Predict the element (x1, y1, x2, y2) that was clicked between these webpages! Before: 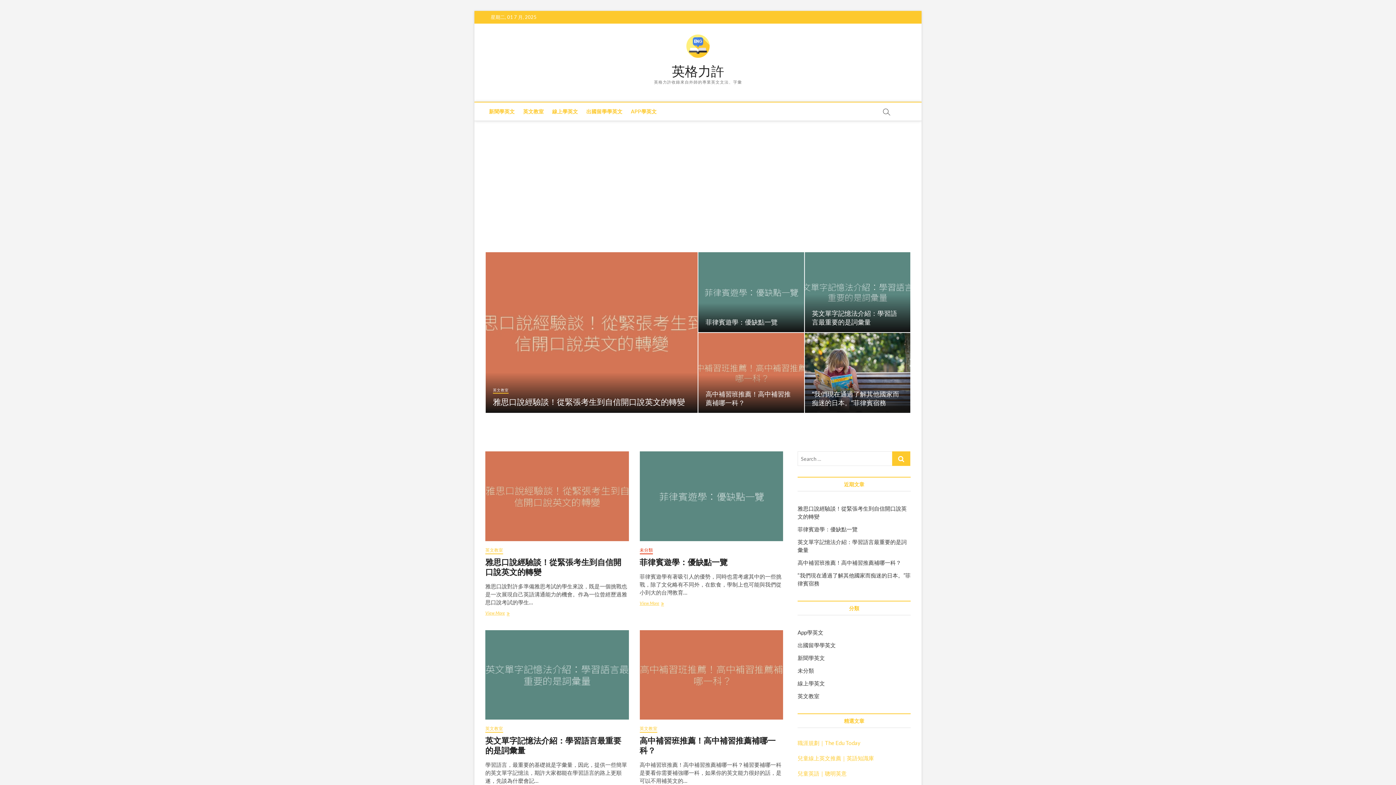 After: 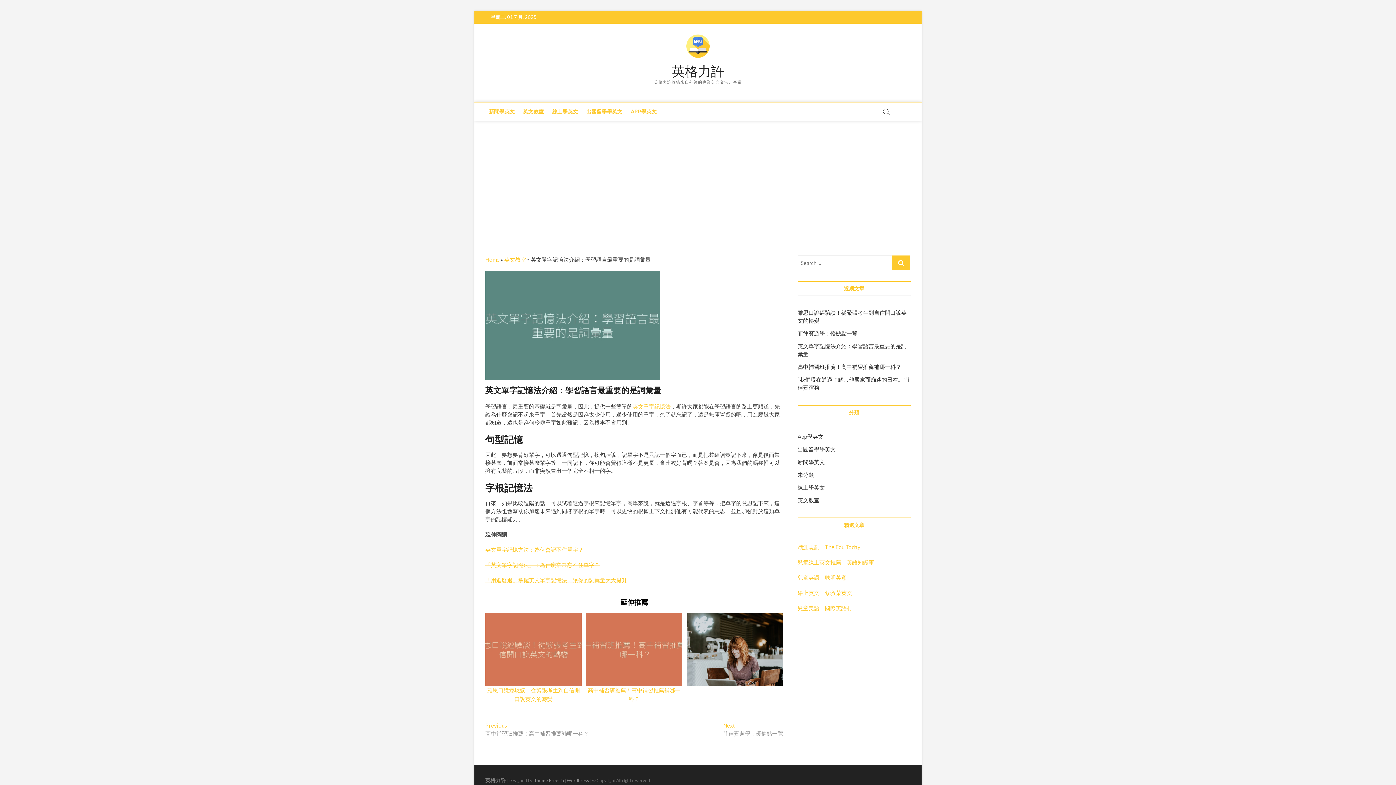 Action: bbox: (485, 630, 628, 720)